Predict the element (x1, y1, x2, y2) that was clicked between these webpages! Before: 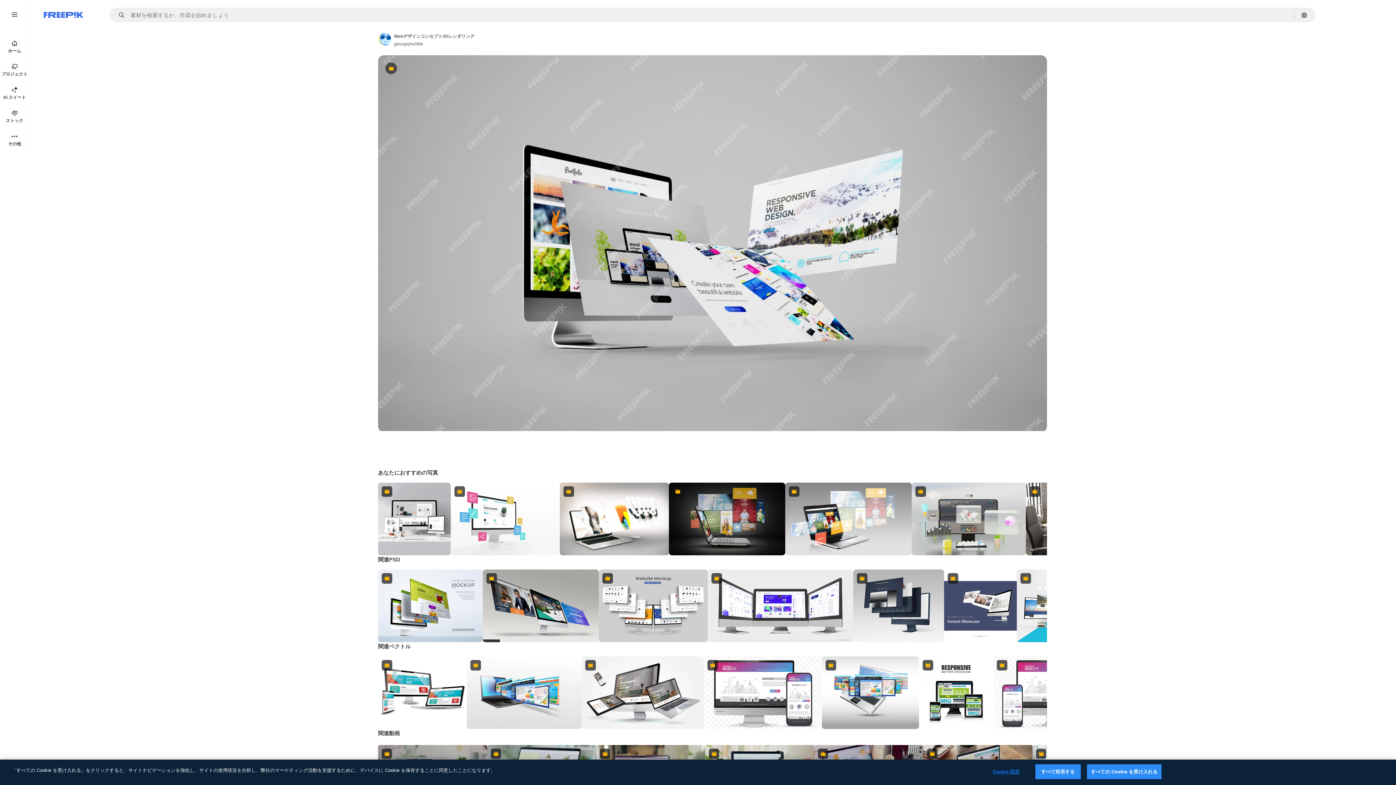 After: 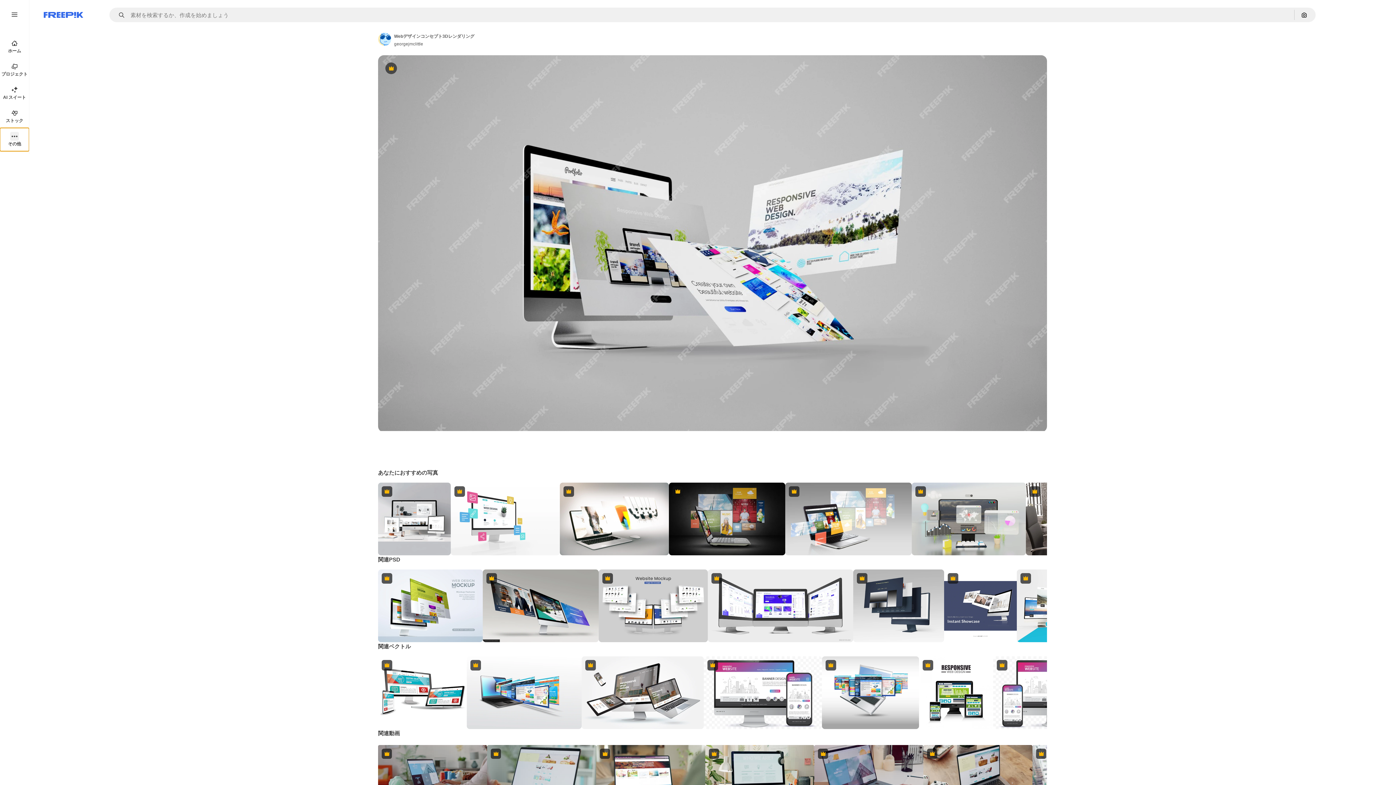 Action: bbox: (0, 128, 29, 151) label: その他